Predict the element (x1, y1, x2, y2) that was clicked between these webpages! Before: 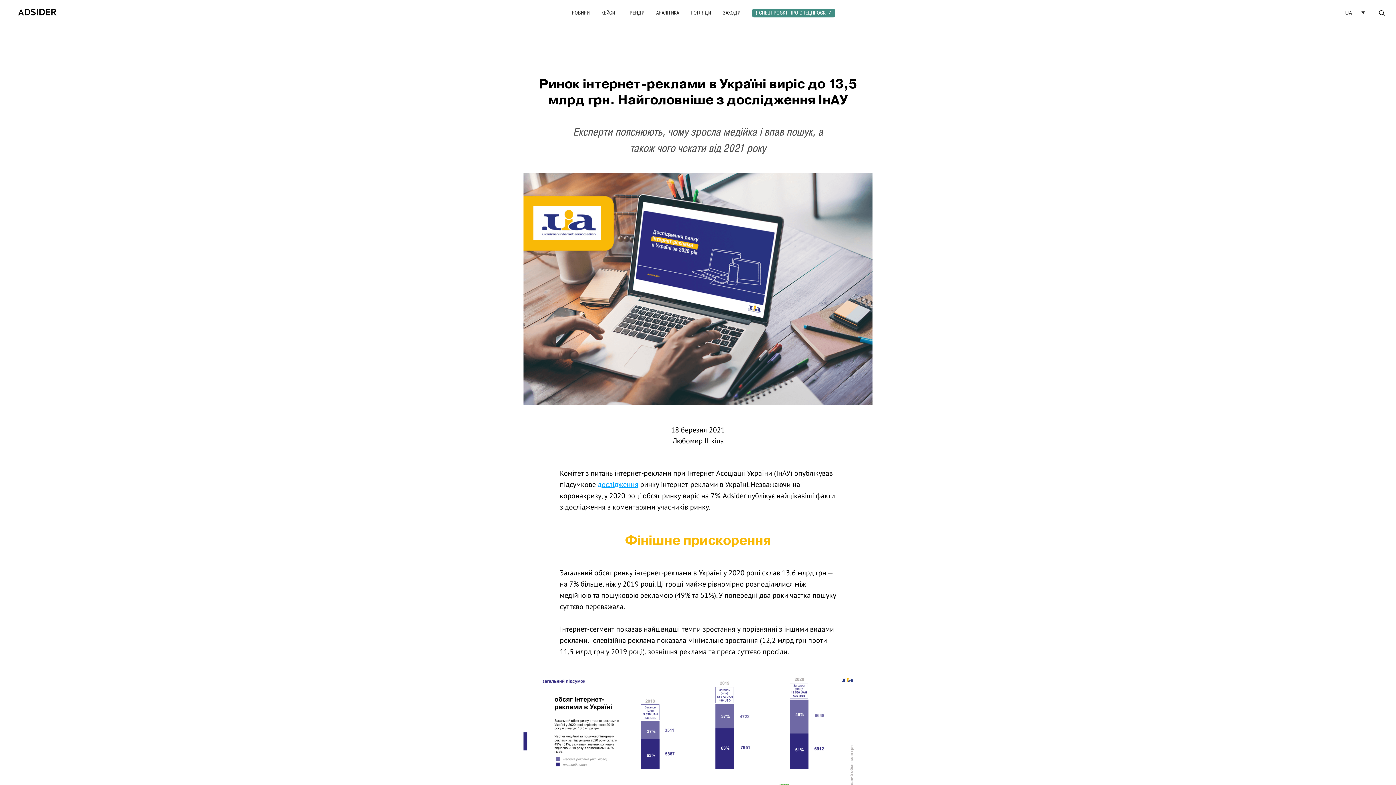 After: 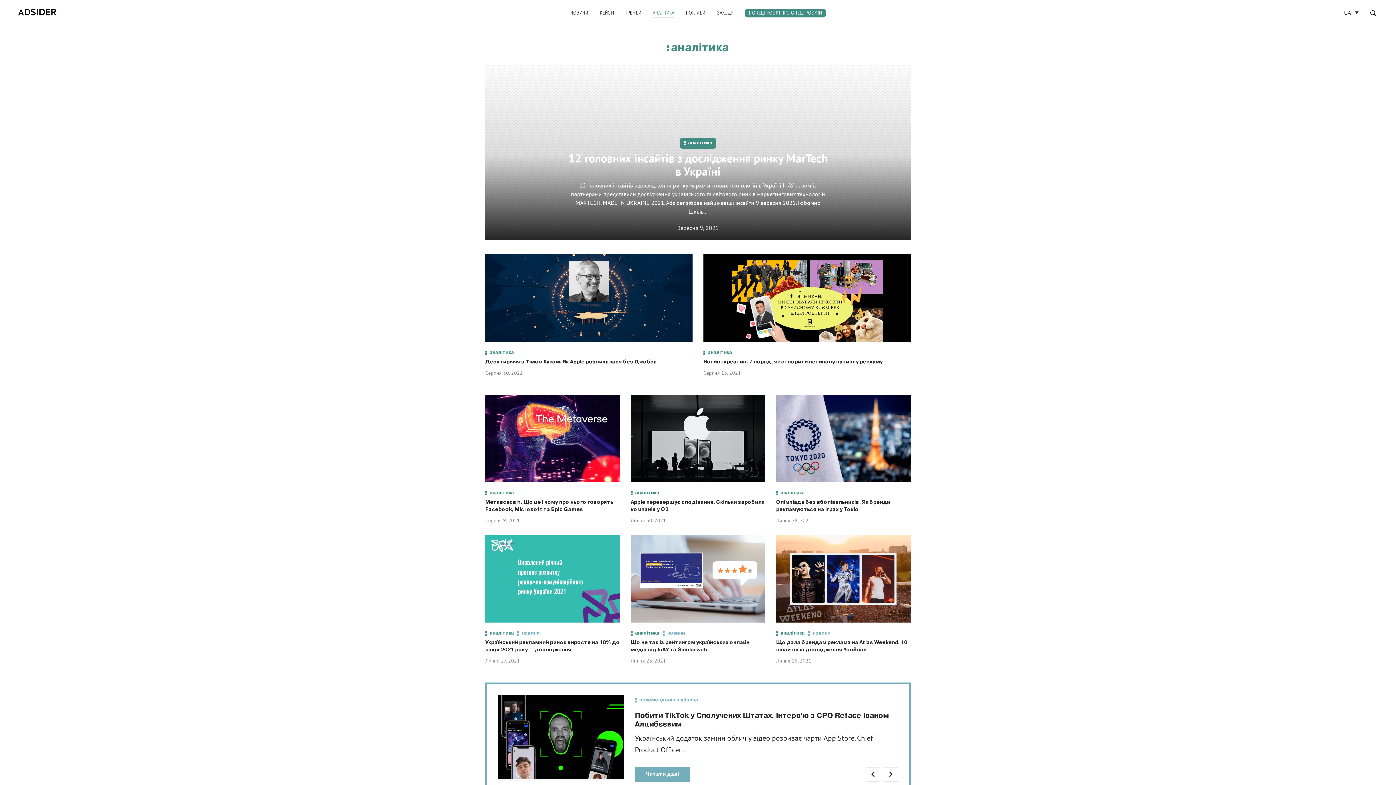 Action: bbox: (656, 9, 679, 17) label: АНАЛІТИКА